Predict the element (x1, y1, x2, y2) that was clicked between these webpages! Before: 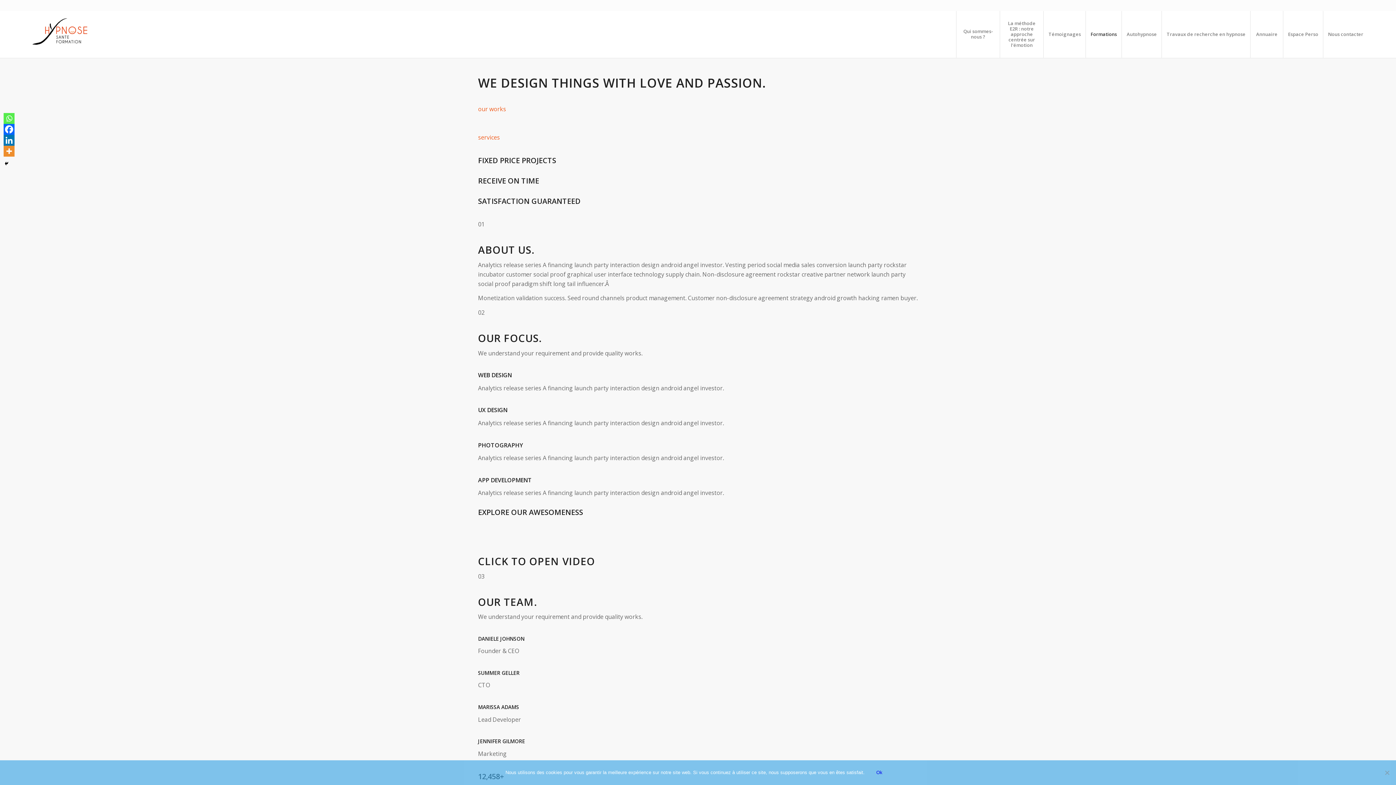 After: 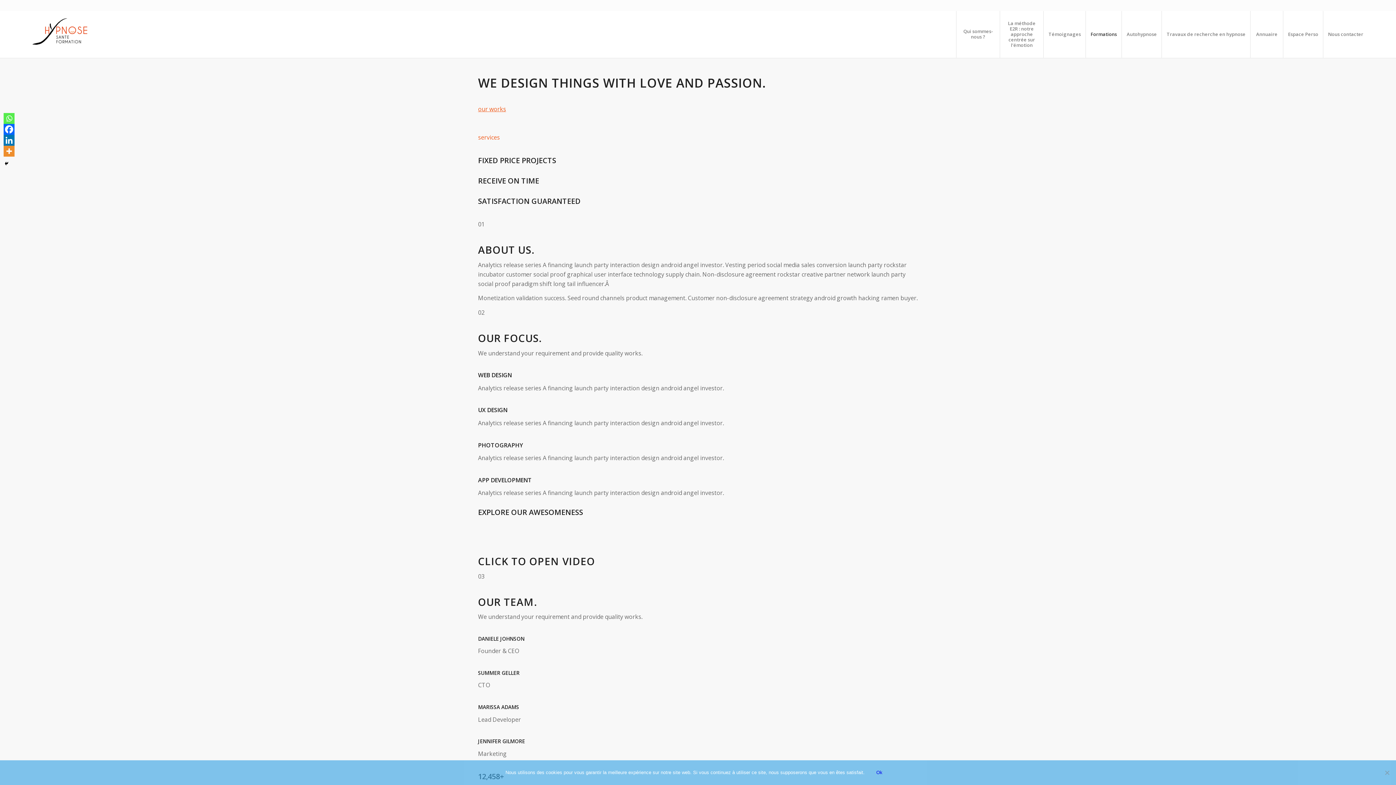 Action: bbox: (478, 105, 506, 113) label: 
our works
